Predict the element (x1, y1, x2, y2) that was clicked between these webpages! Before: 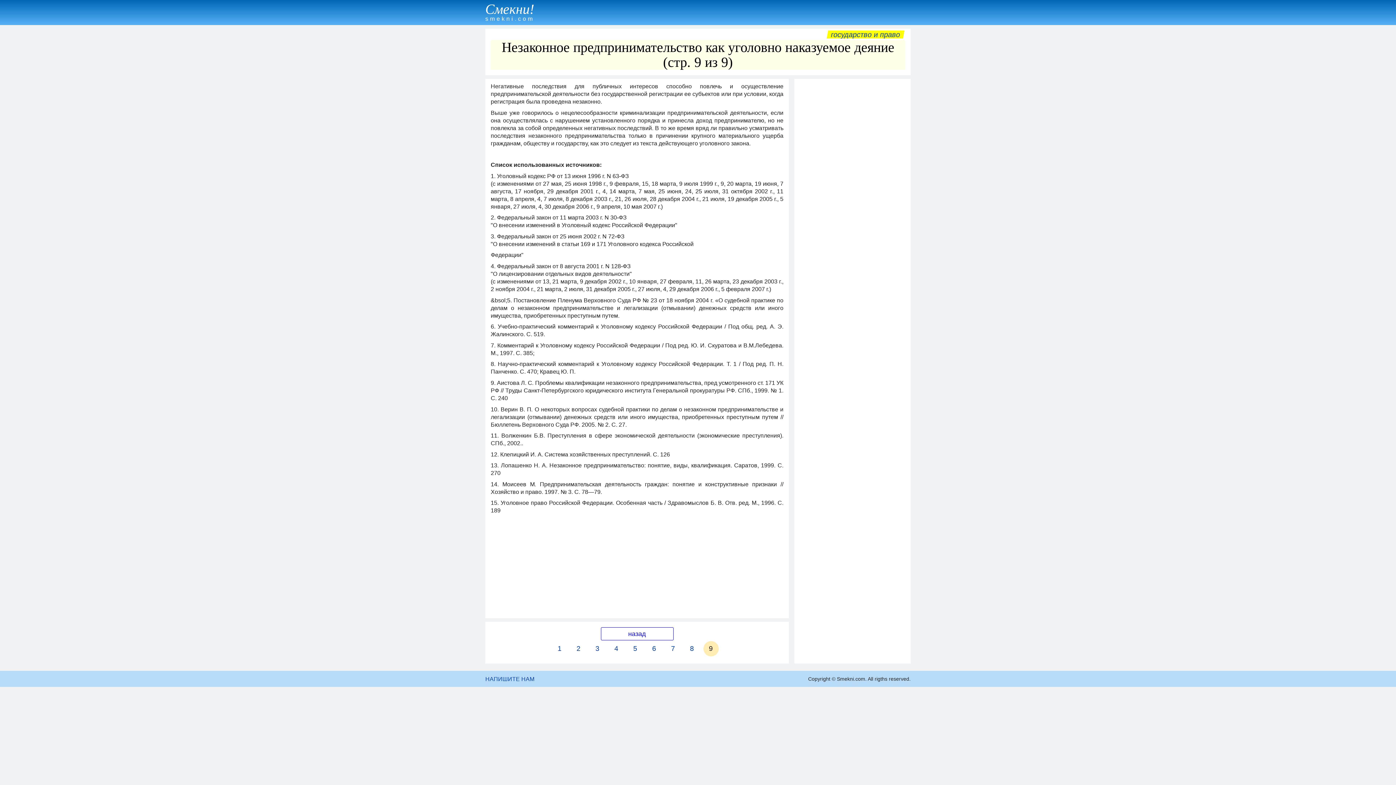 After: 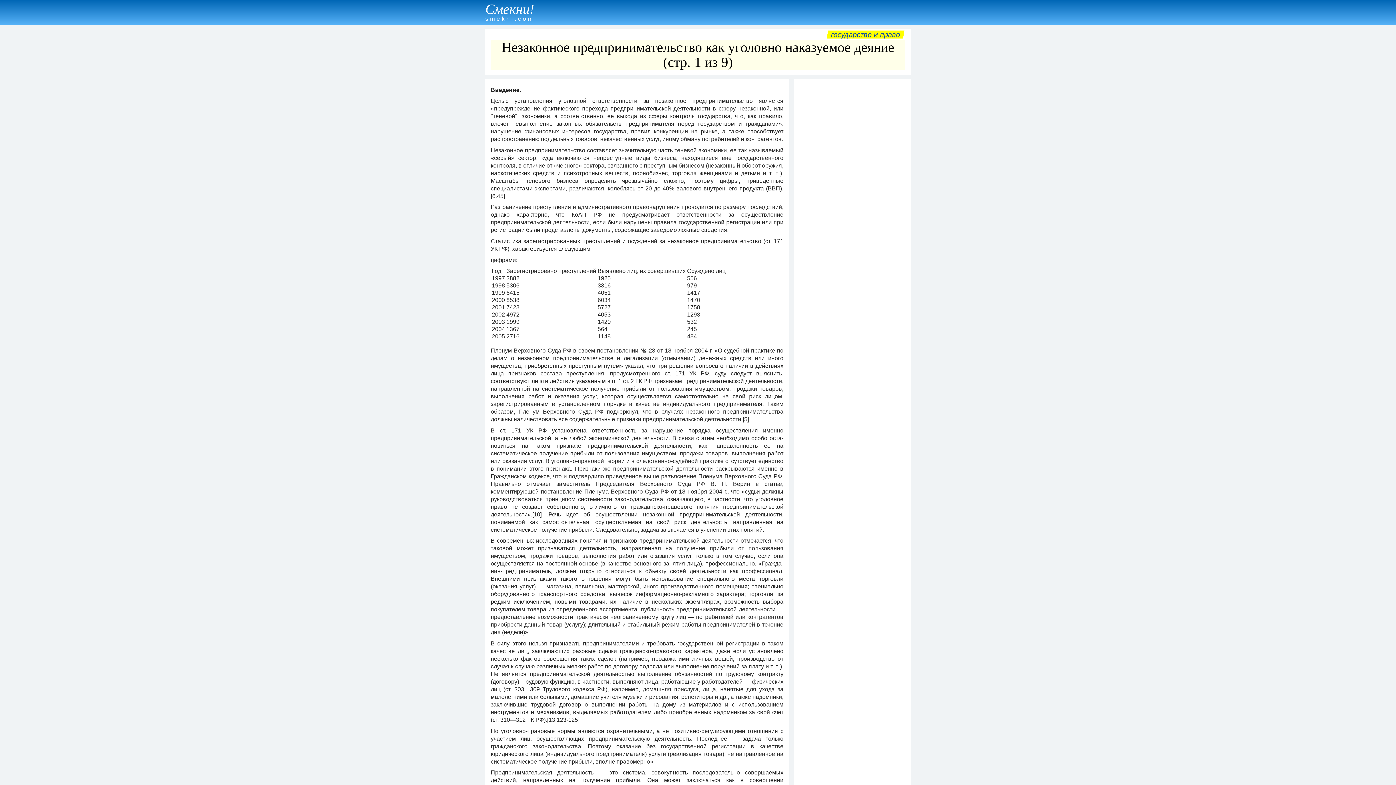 Action: bbox: (552, 641, 571, 648) label: 1